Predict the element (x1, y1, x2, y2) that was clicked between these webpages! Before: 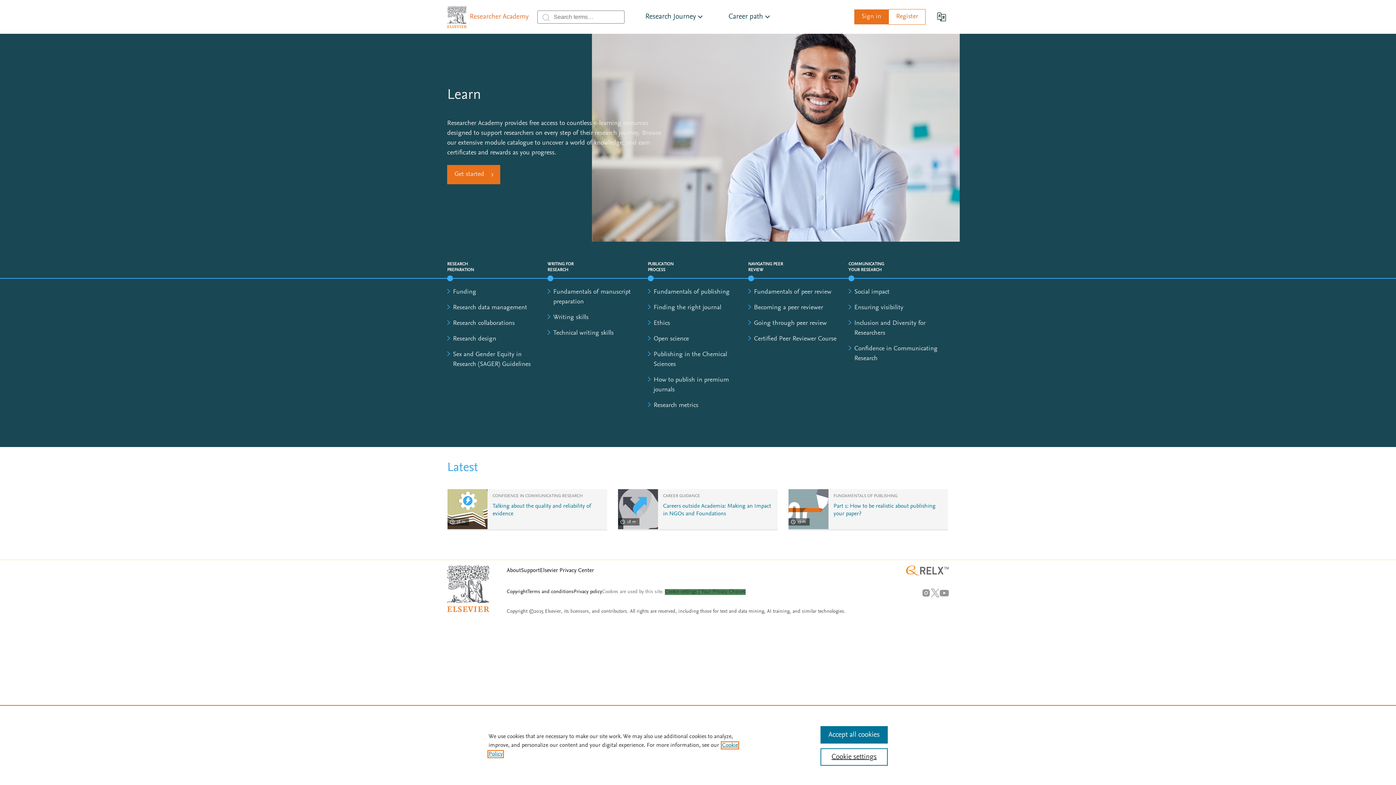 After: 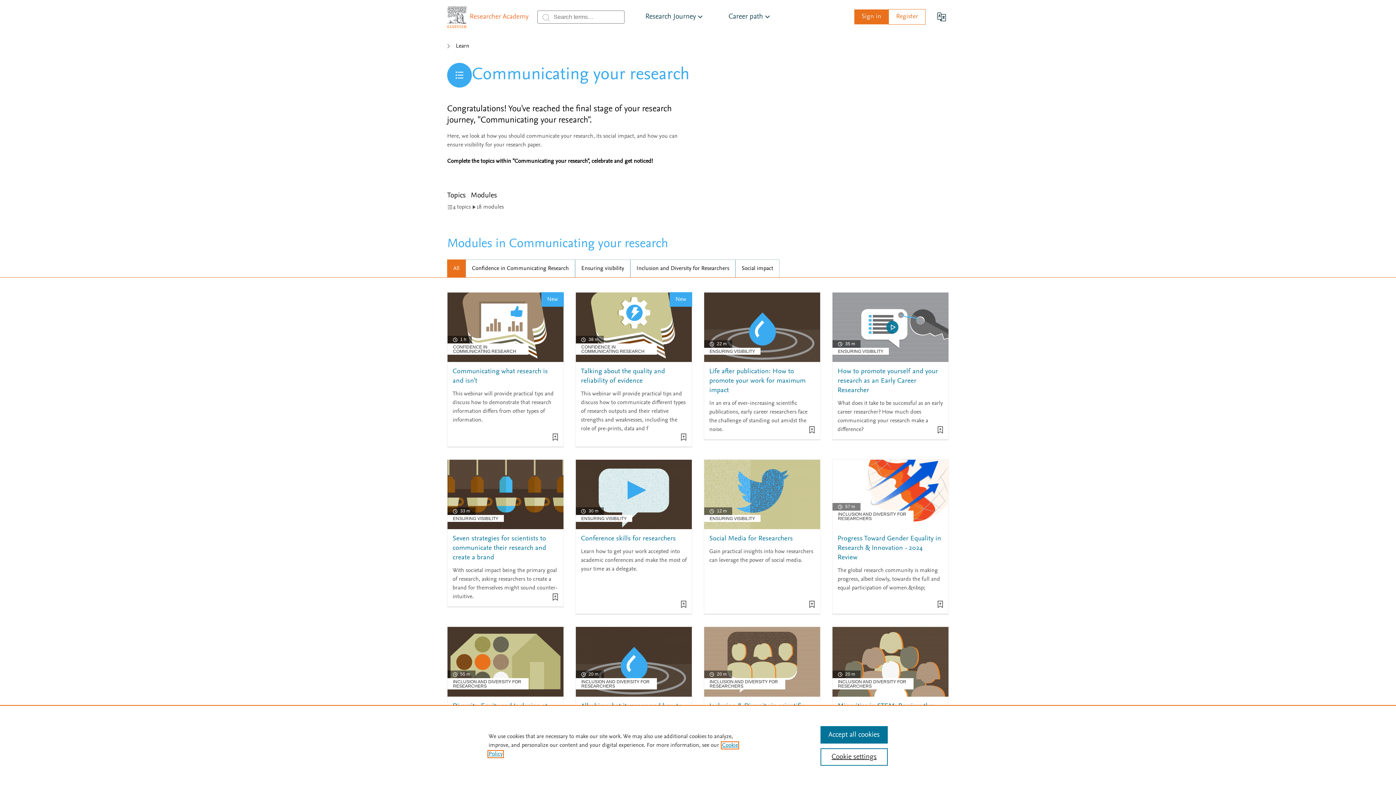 Action: bbox: (848, 260, 883, 273) label: COMMUNICATING YOUR RESEARCH